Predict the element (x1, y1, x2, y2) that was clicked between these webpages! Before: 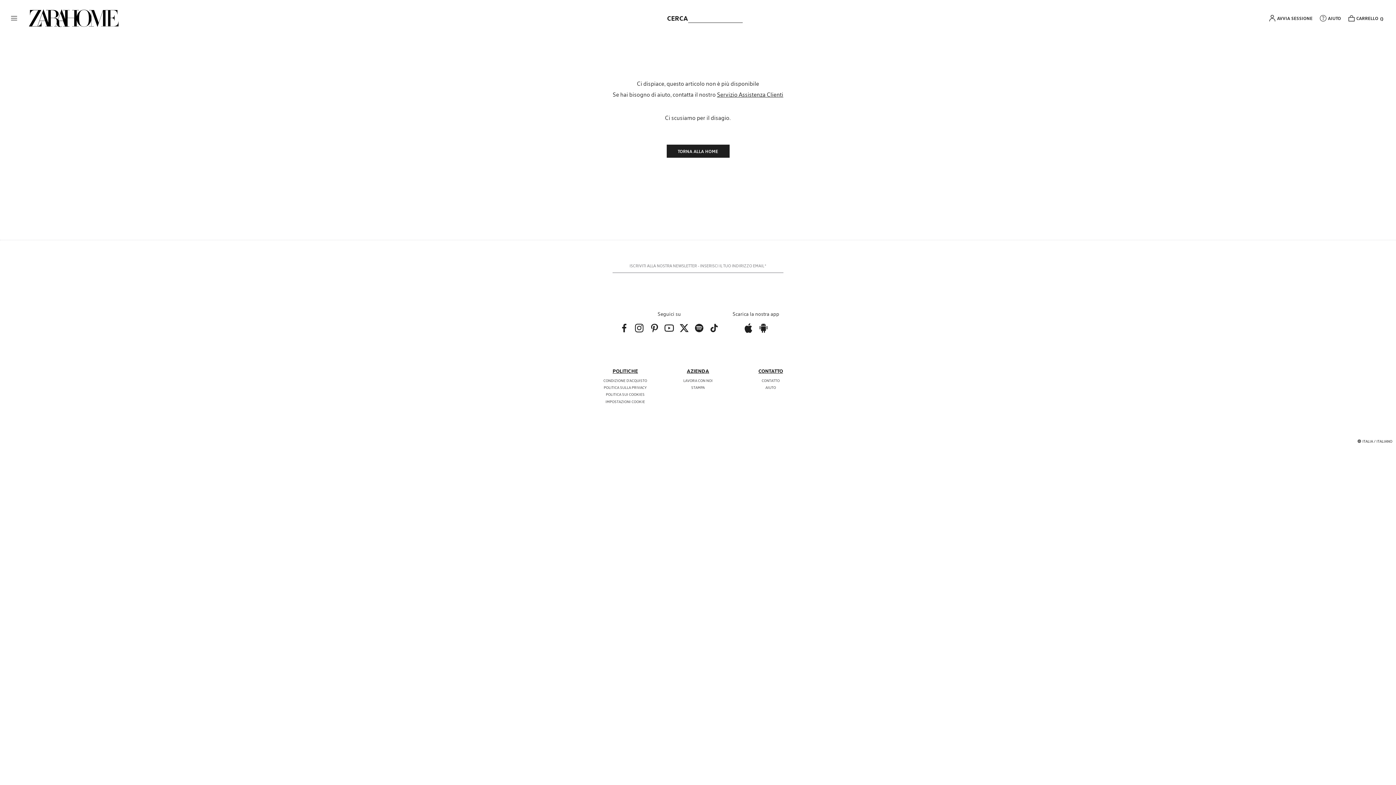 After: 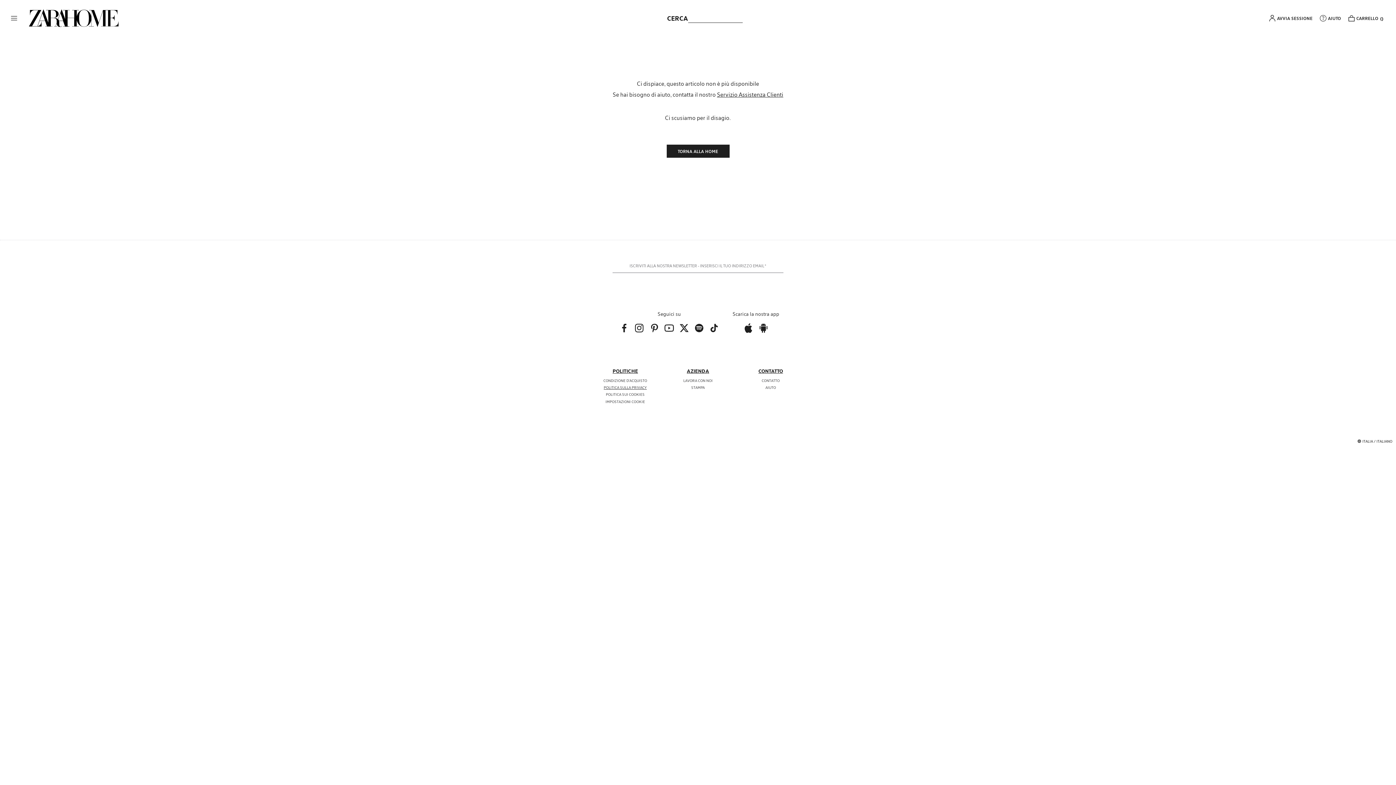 Action: label: POLITICA SULLA PRIVACY bbox: (596, 385, 654, 390)